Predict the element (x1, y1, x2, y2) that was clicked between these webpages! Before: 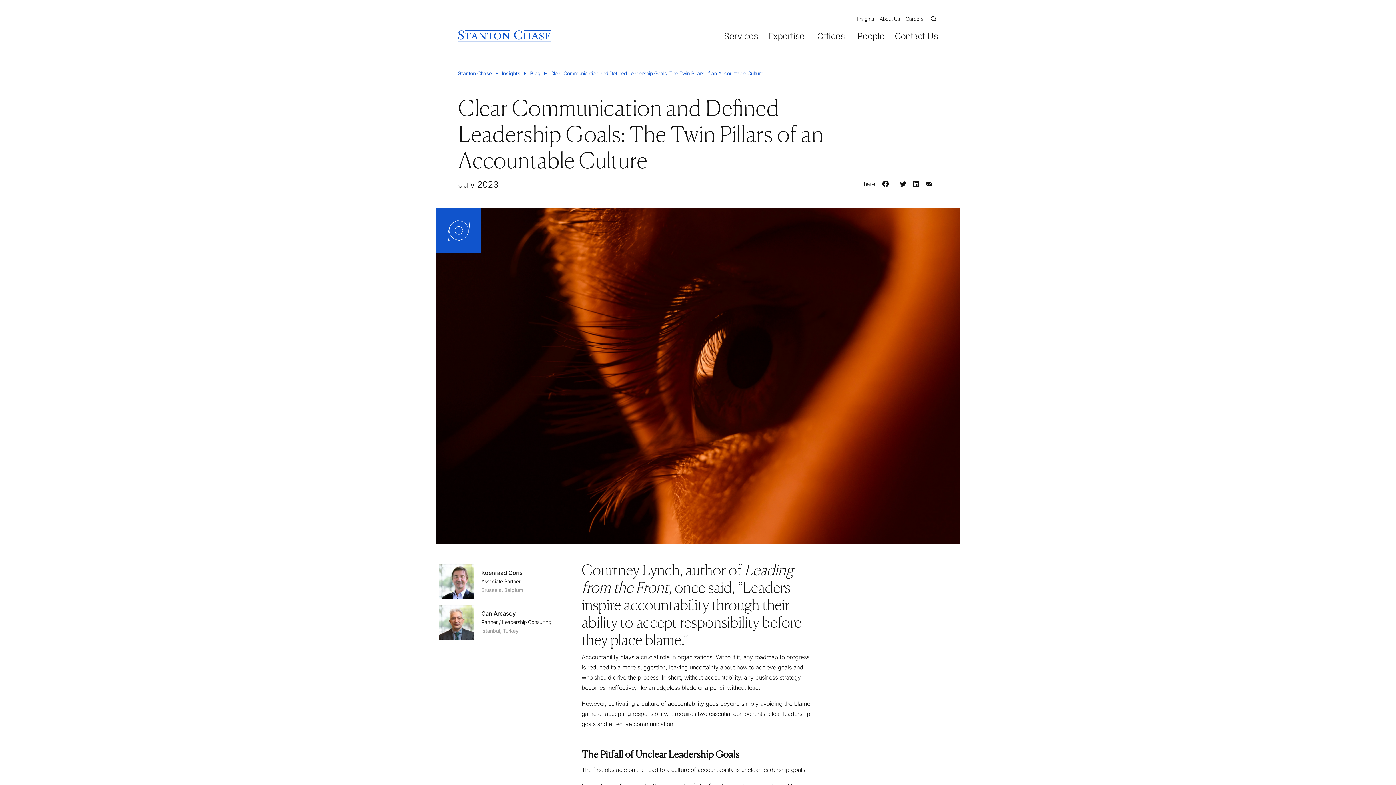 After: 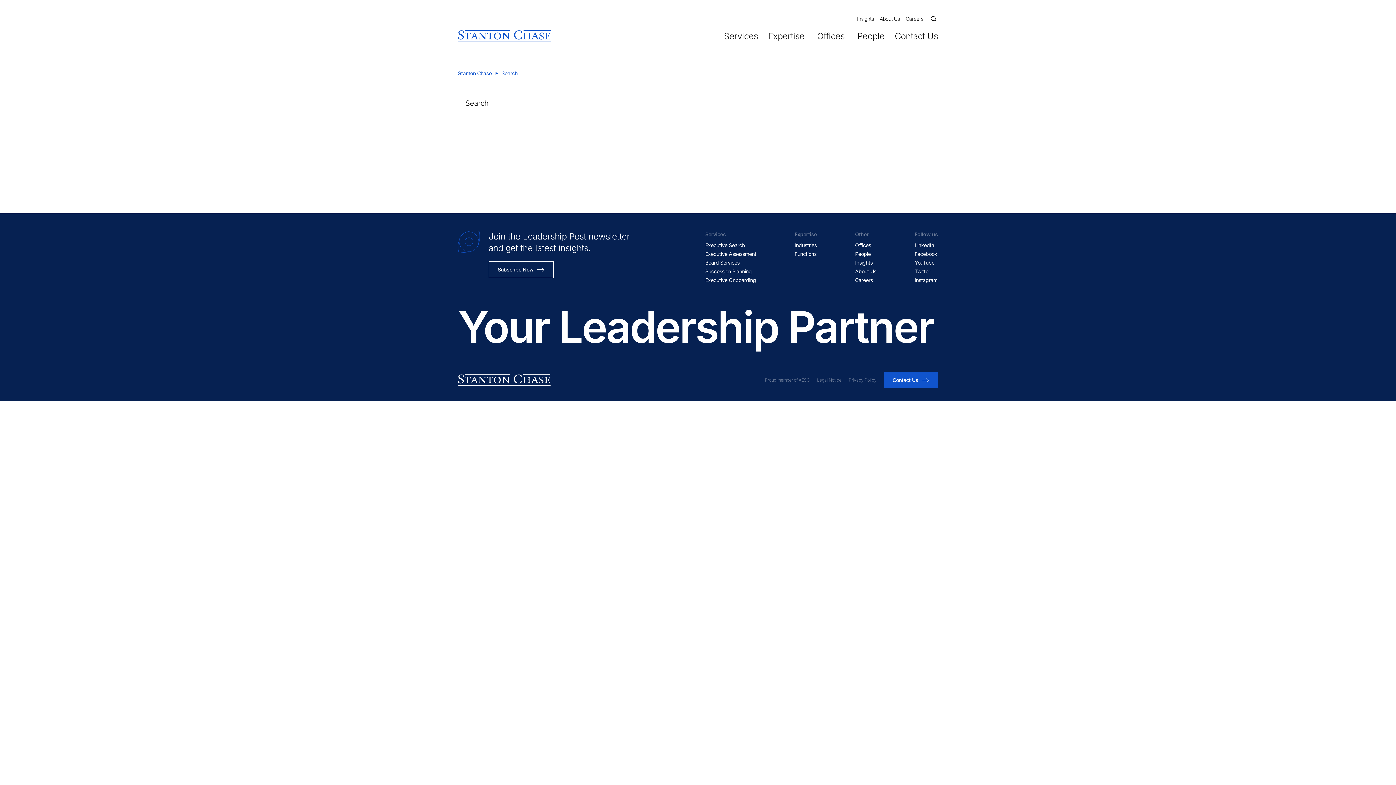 Action: bbox: (929, 14, 938, 23)